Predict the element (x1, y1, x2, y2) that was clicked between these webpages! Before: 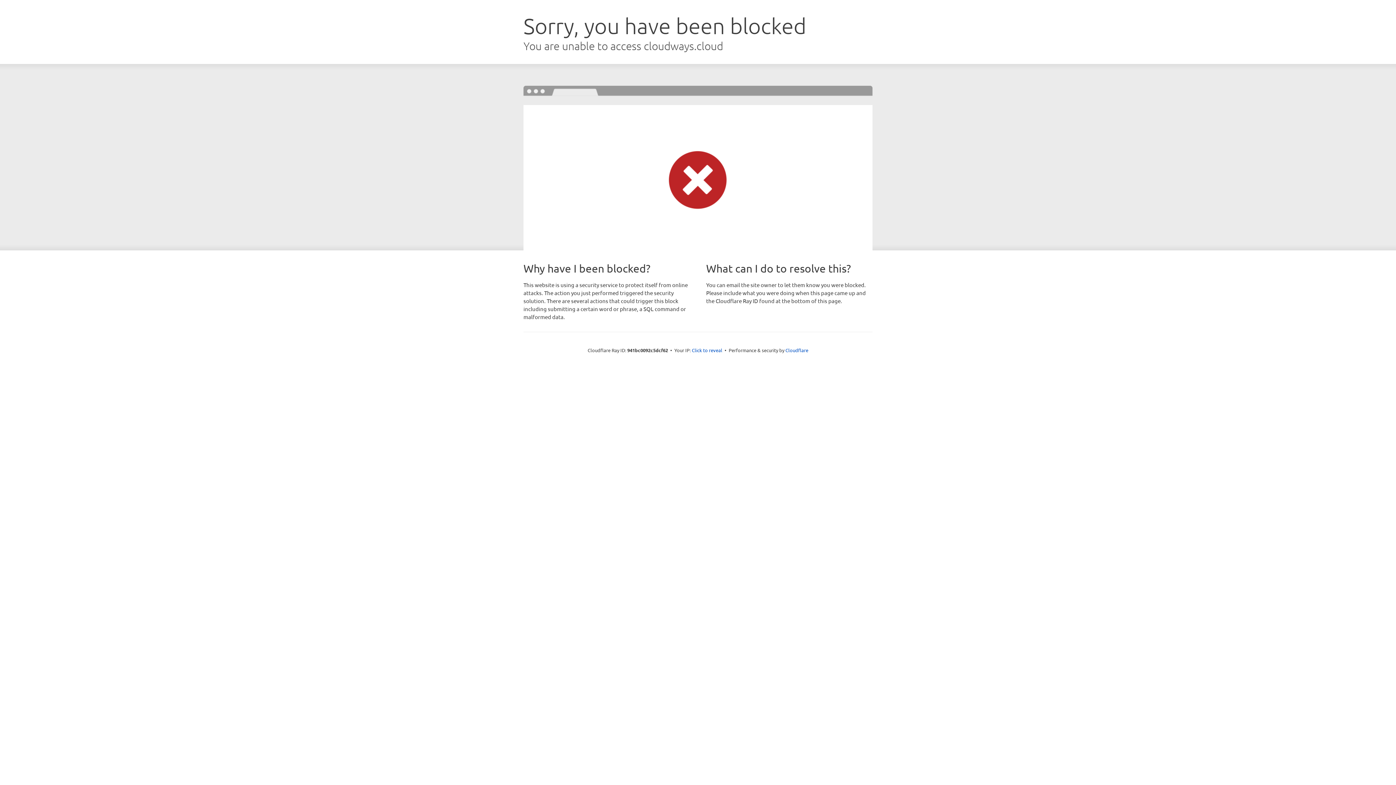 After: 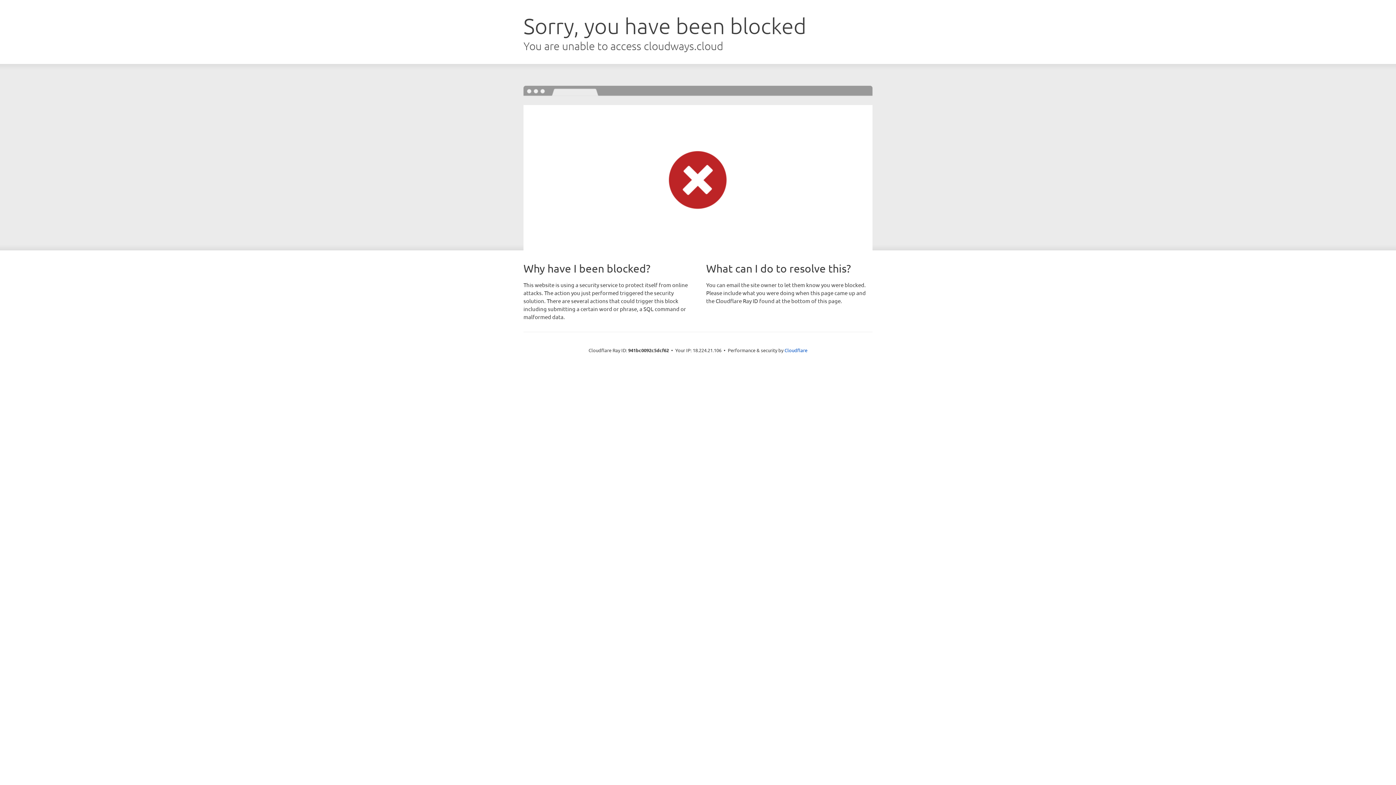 Action: label: Click to reveal bbox: (692, 346, 722, 353)